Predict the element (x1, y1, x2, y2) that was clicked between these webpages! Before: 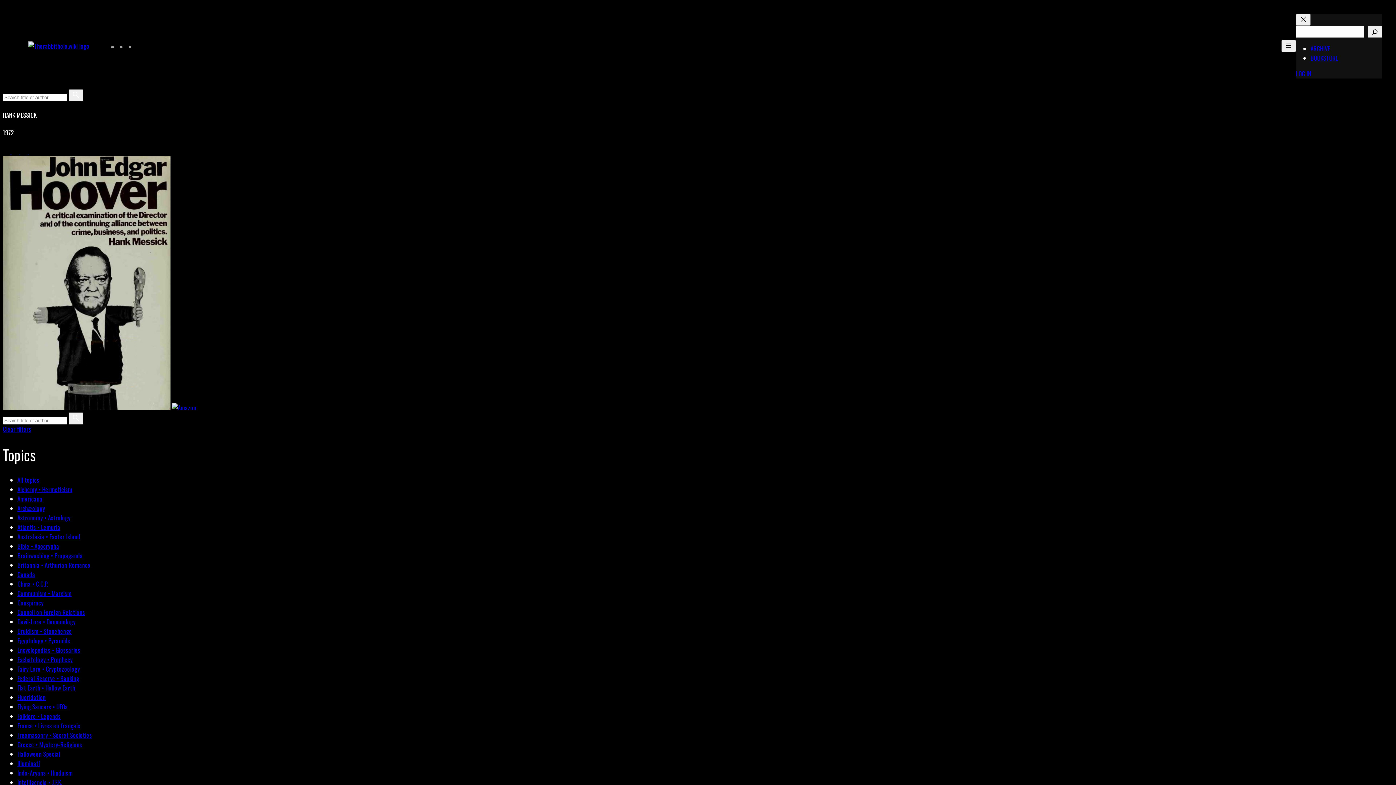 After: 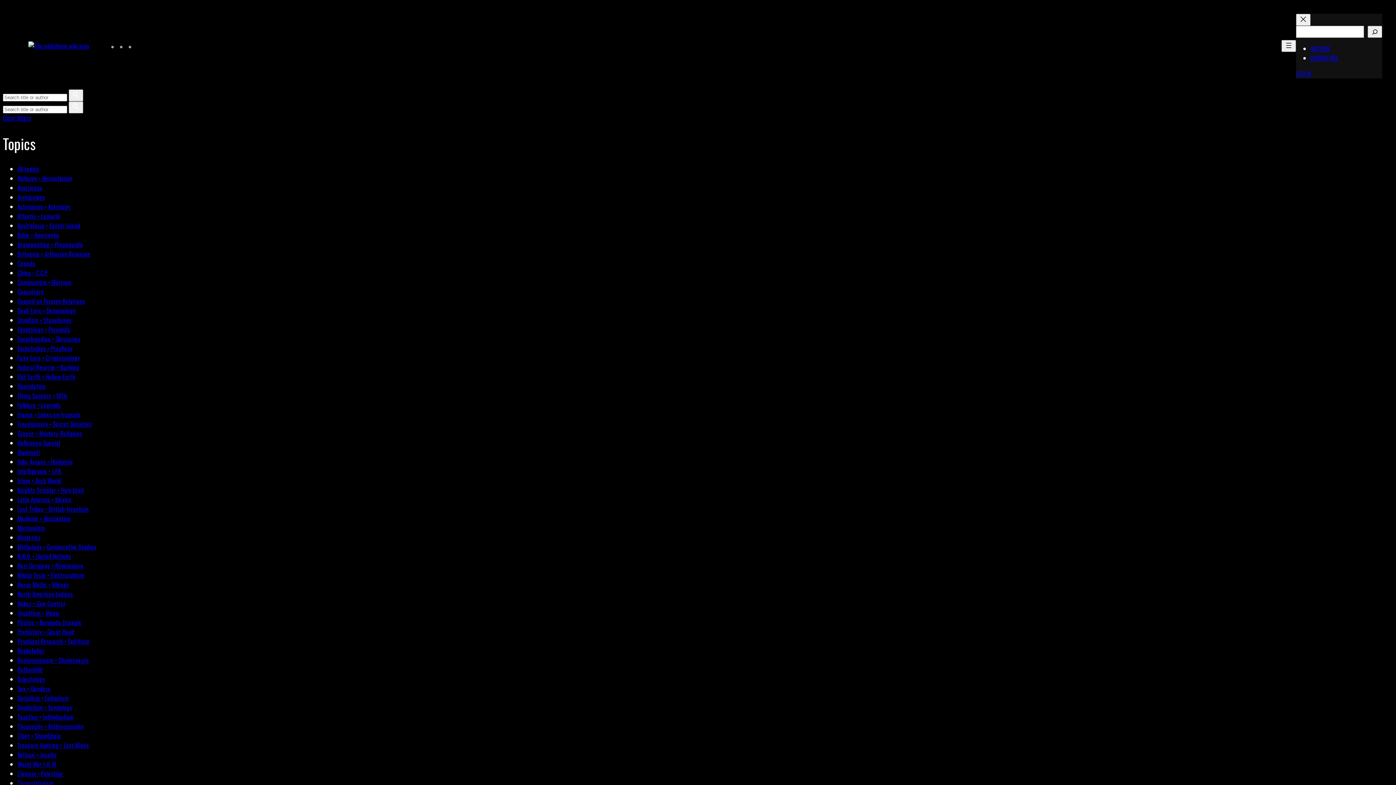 Action: bbox: (68, 412, 83, 424)